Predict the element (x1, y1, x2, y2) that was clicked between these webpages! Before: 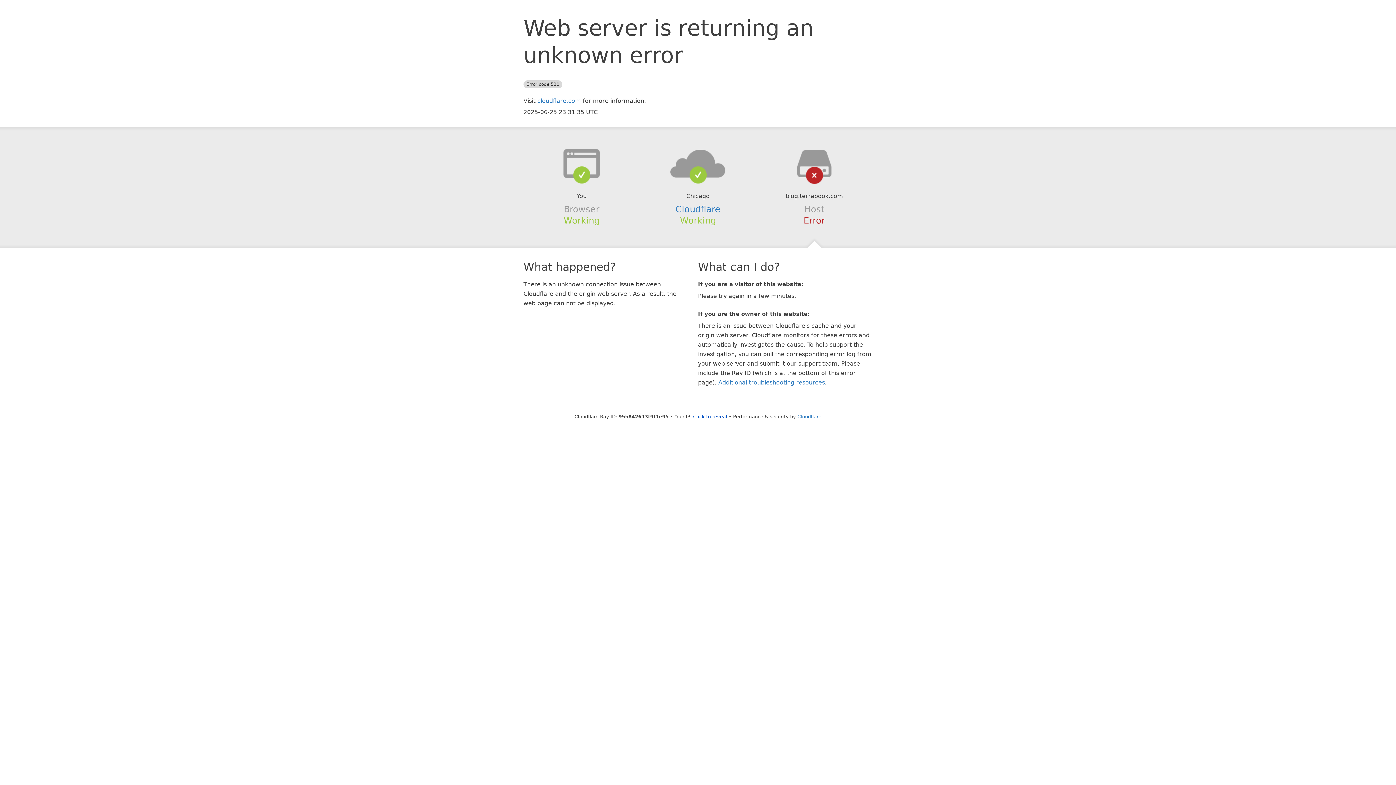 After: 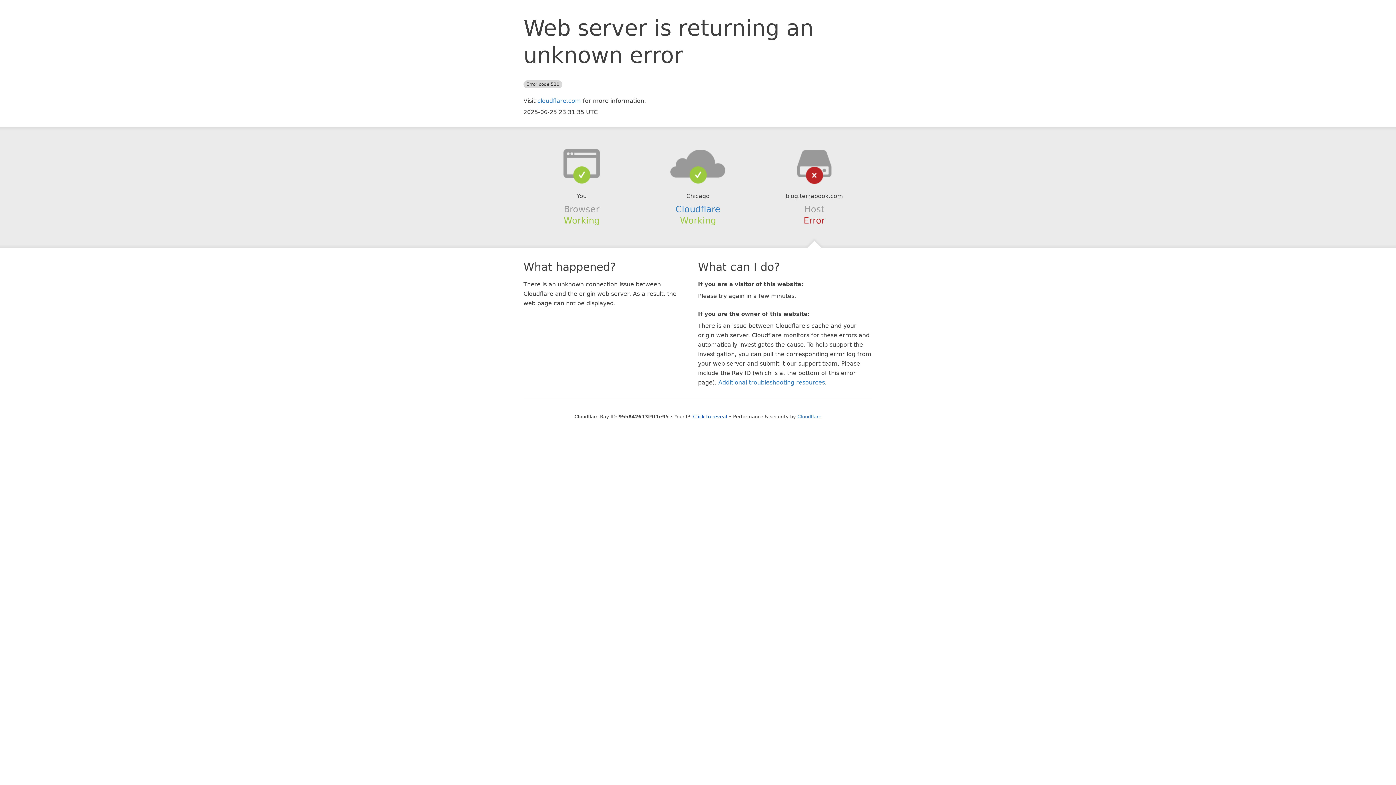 Action: bbox: (639, 148, 756, 178)